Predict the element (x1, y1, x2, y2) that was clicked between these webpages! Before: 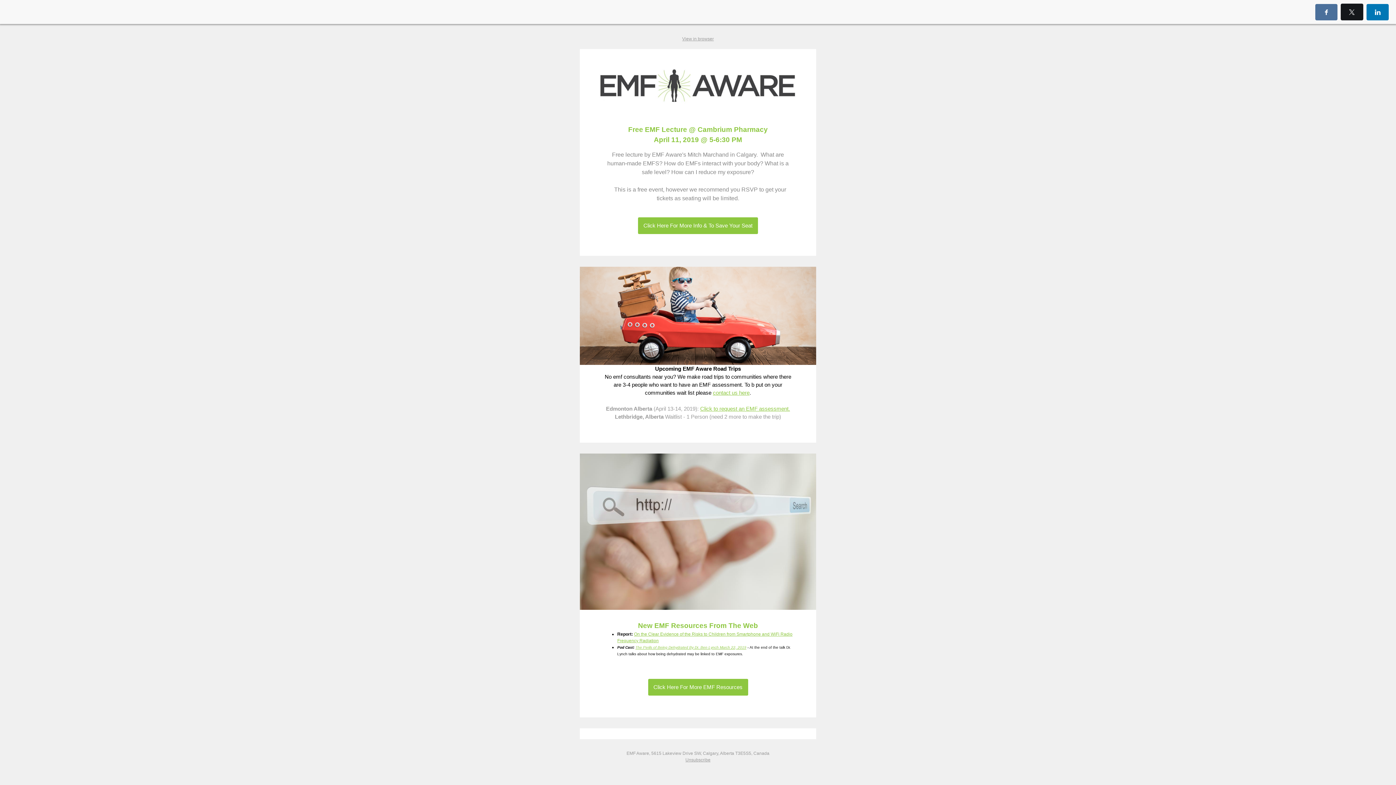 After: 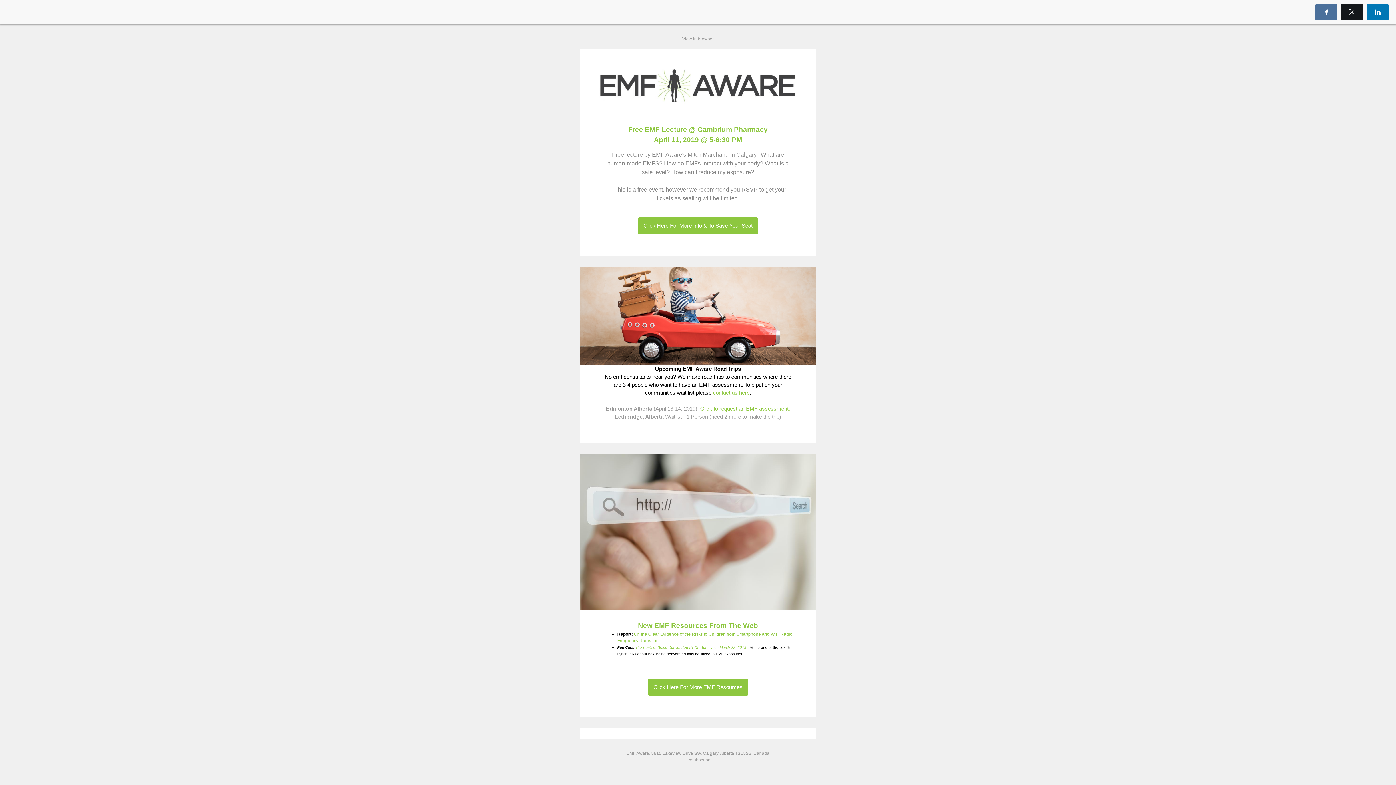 Action: bbox: (638, 217, 758, 234) label: Click Here For More Info & To Save Your Seat